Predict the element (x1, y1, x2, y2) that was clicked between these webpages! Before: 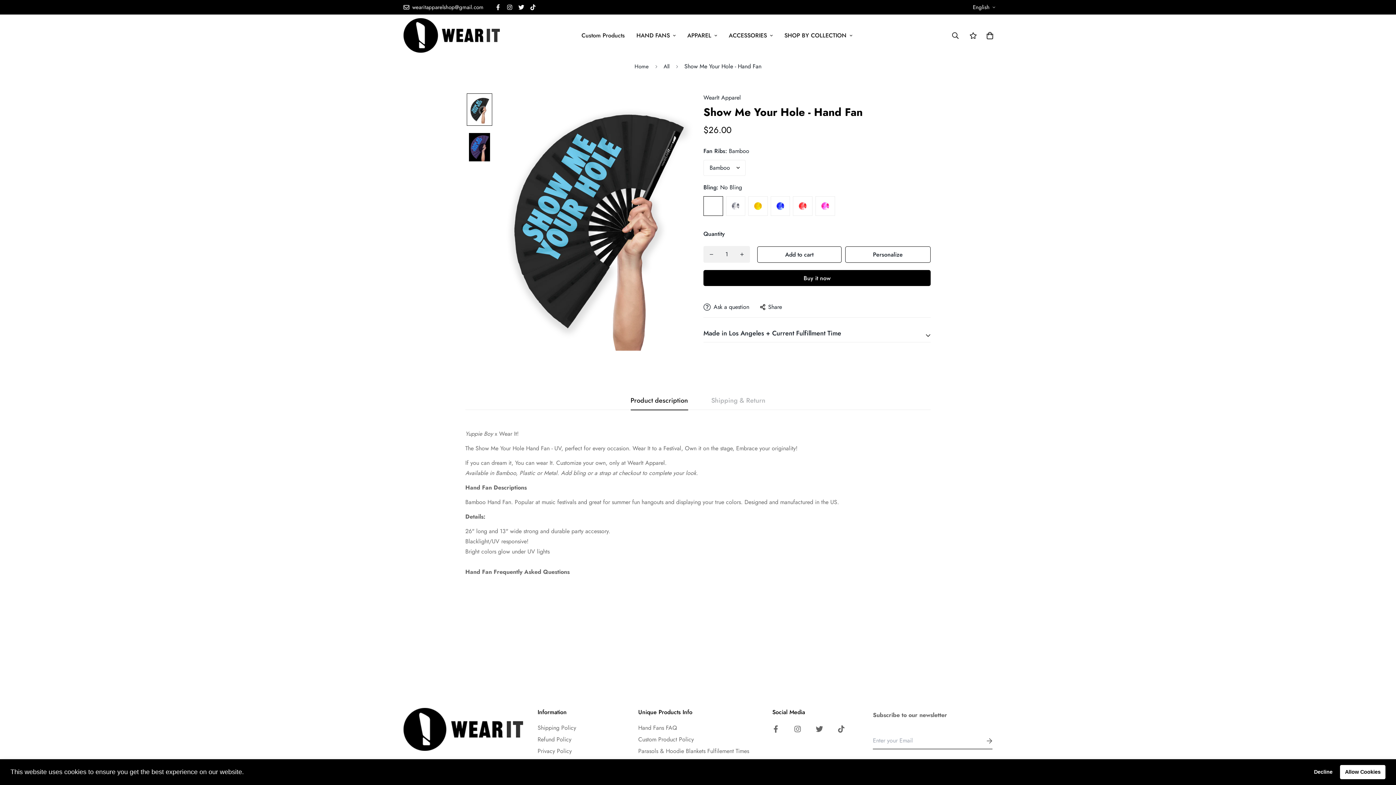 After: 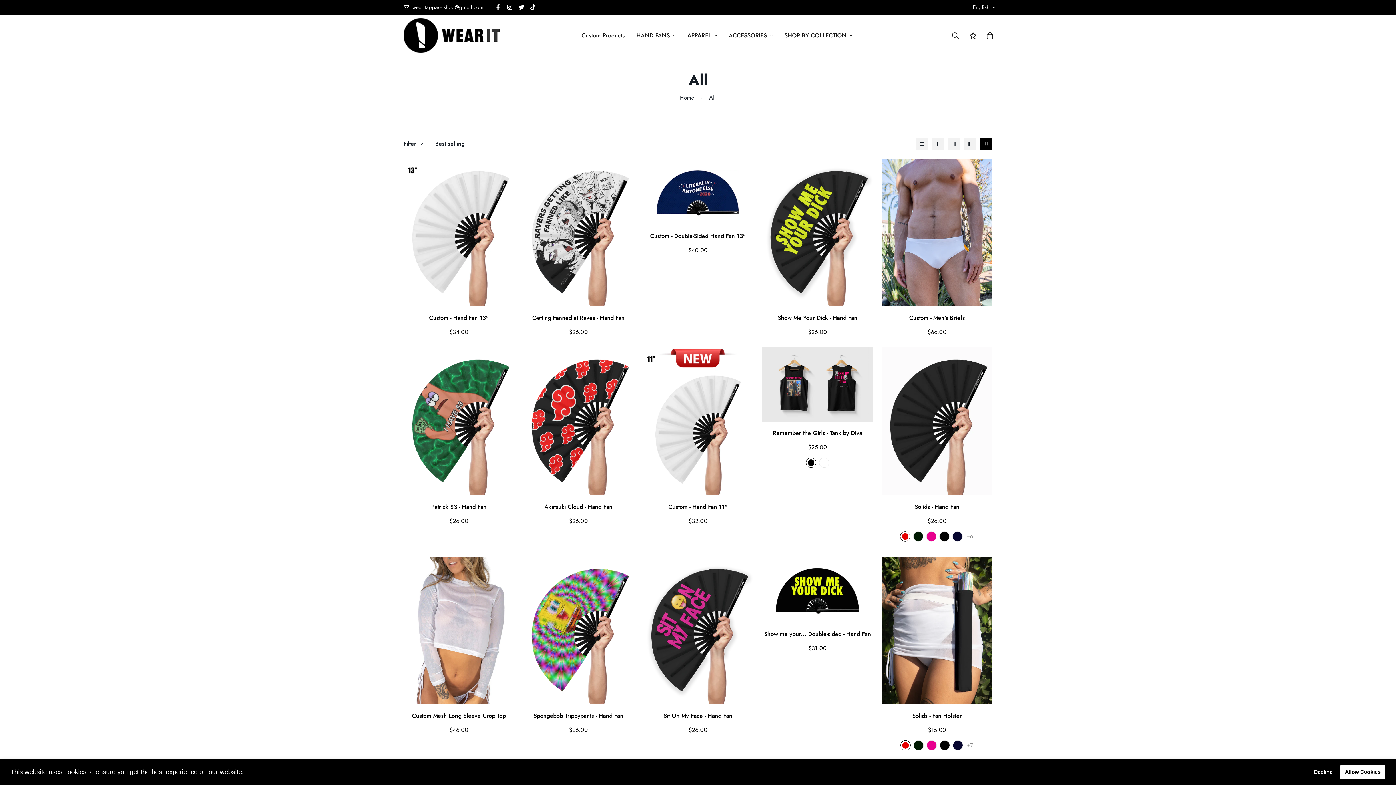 Action: label: All bbox: (658, 59, 675, 73)